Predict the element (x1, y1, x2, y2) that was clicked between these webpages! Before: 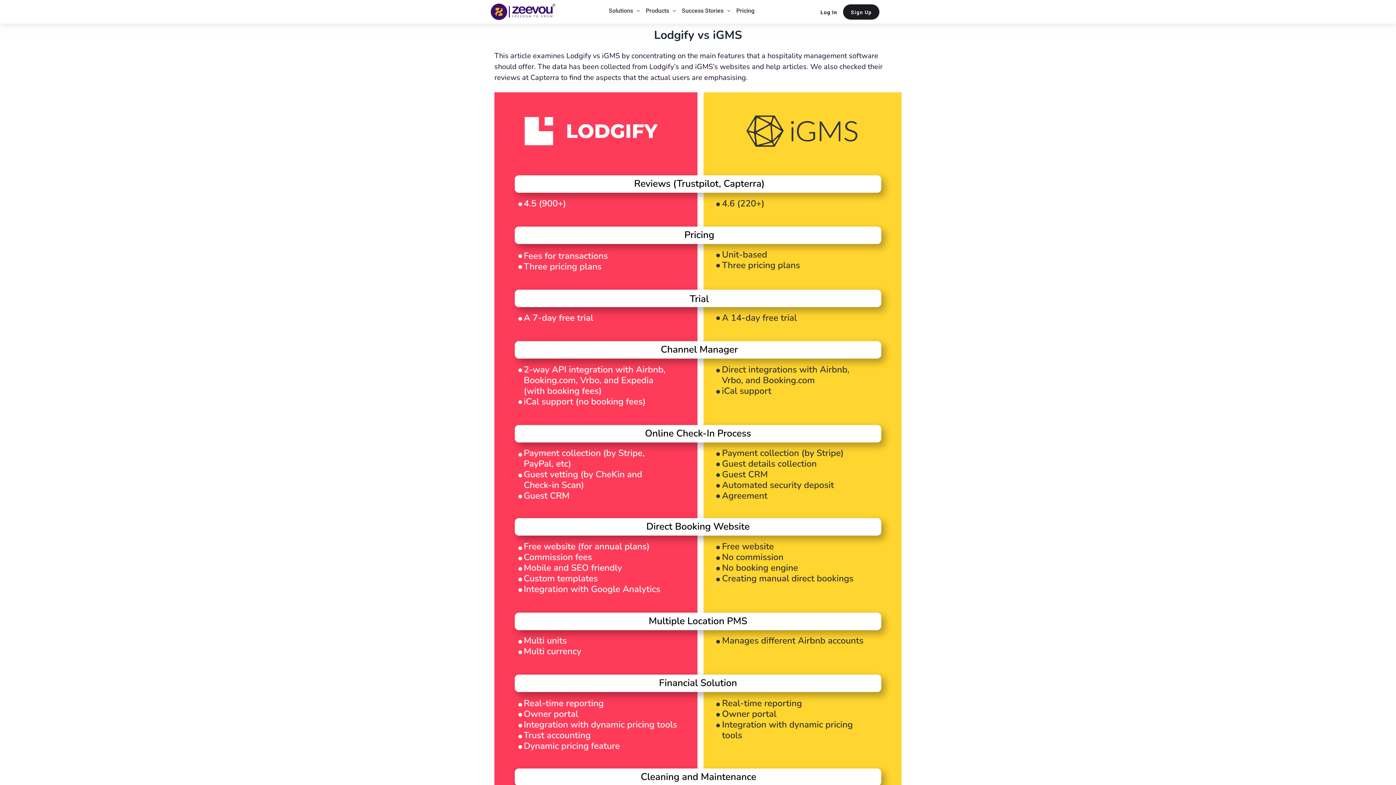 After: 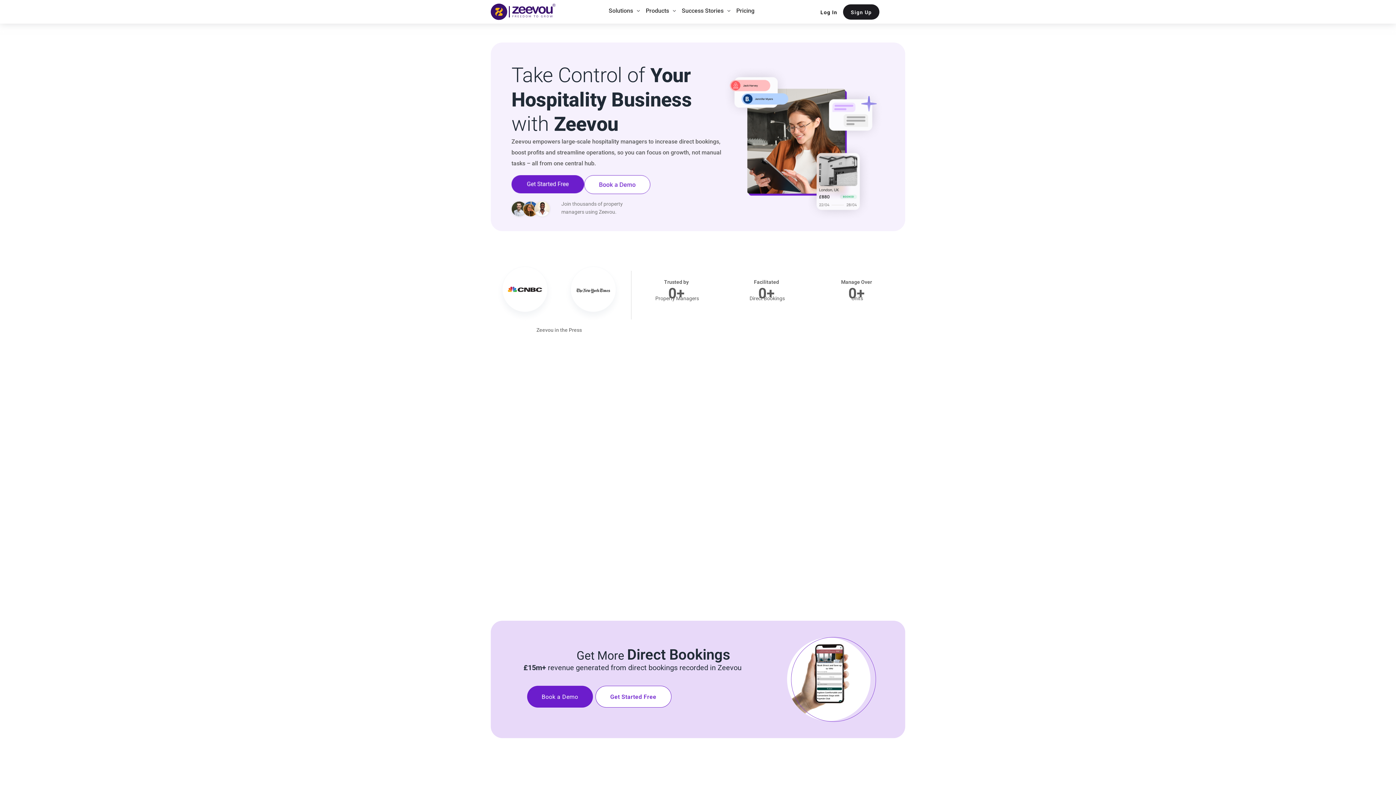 Action: bbox: (490, 3, 555, 20)